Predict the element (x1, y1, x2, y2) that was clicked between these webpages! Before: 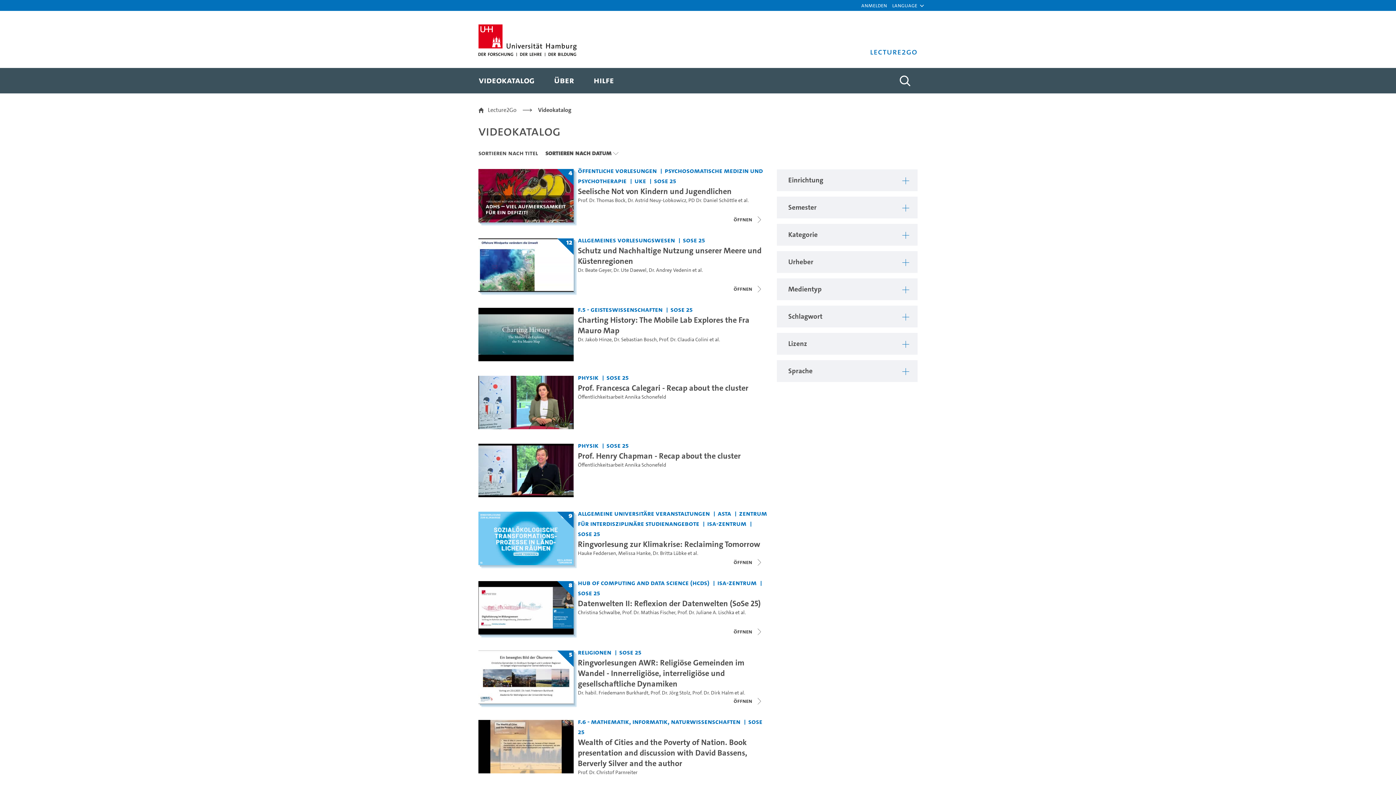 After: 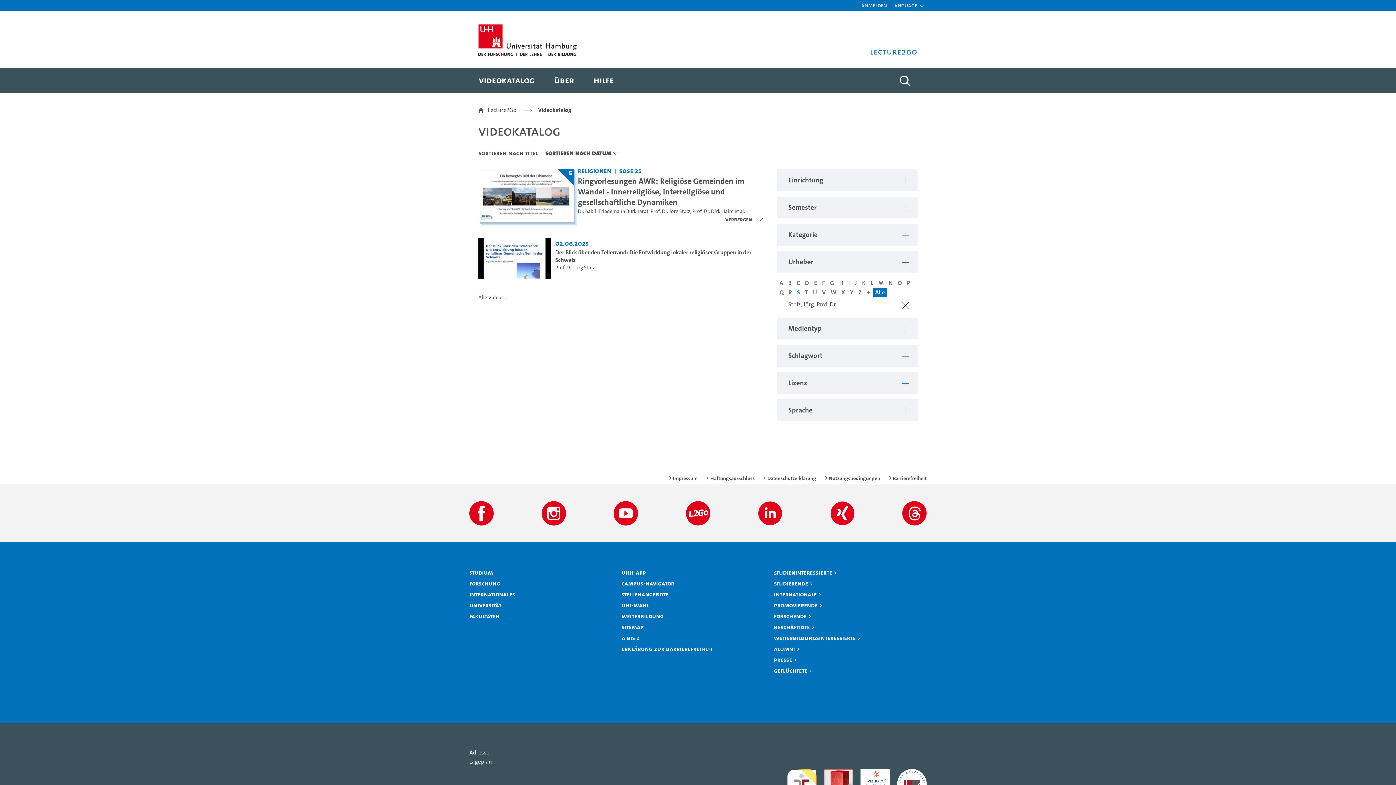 Action: label: Prof. Dr. Jörg Stolz bbox: (650, 689, 690, 696)